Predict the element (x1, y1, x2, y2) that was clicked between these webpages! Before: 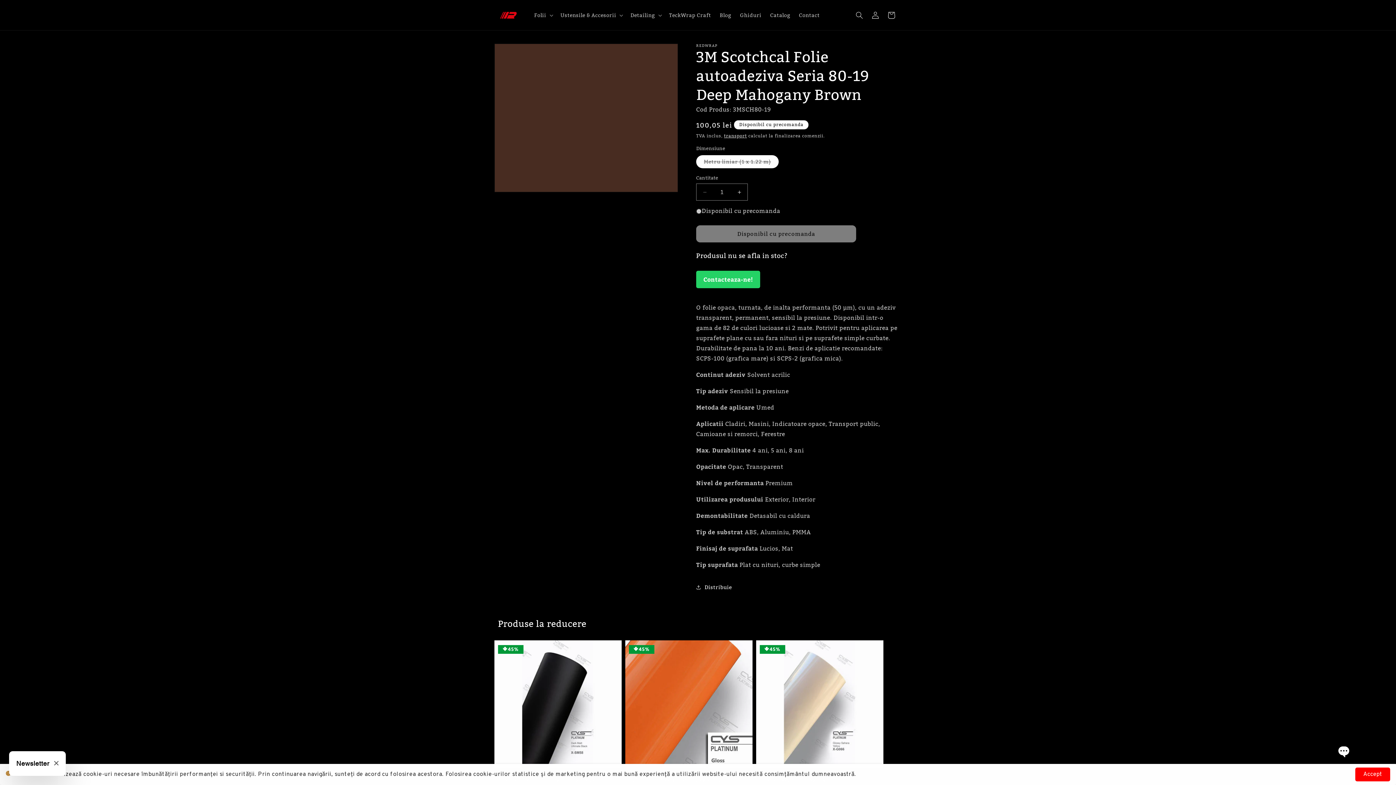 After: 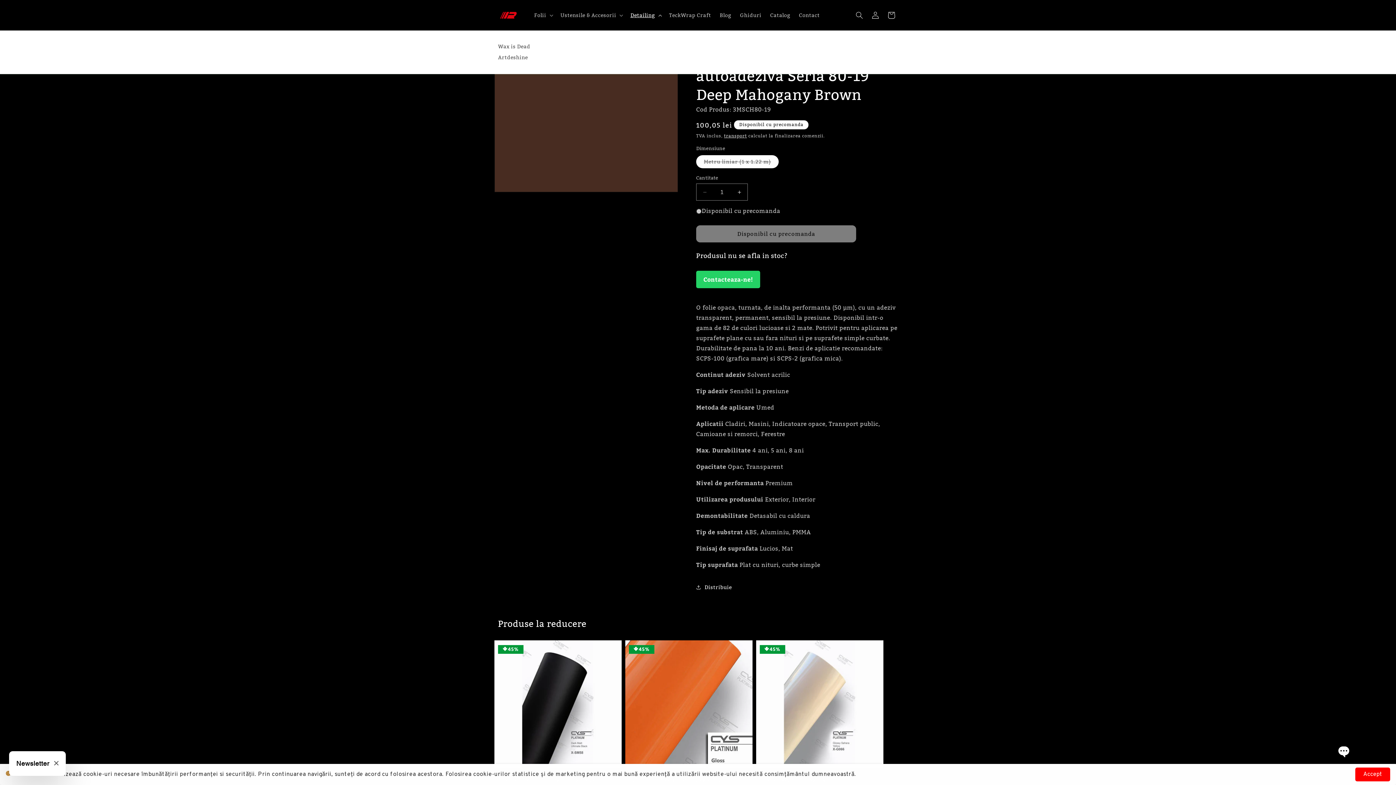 Action: bbox: (626, 7, 664, 22) label: Detailing